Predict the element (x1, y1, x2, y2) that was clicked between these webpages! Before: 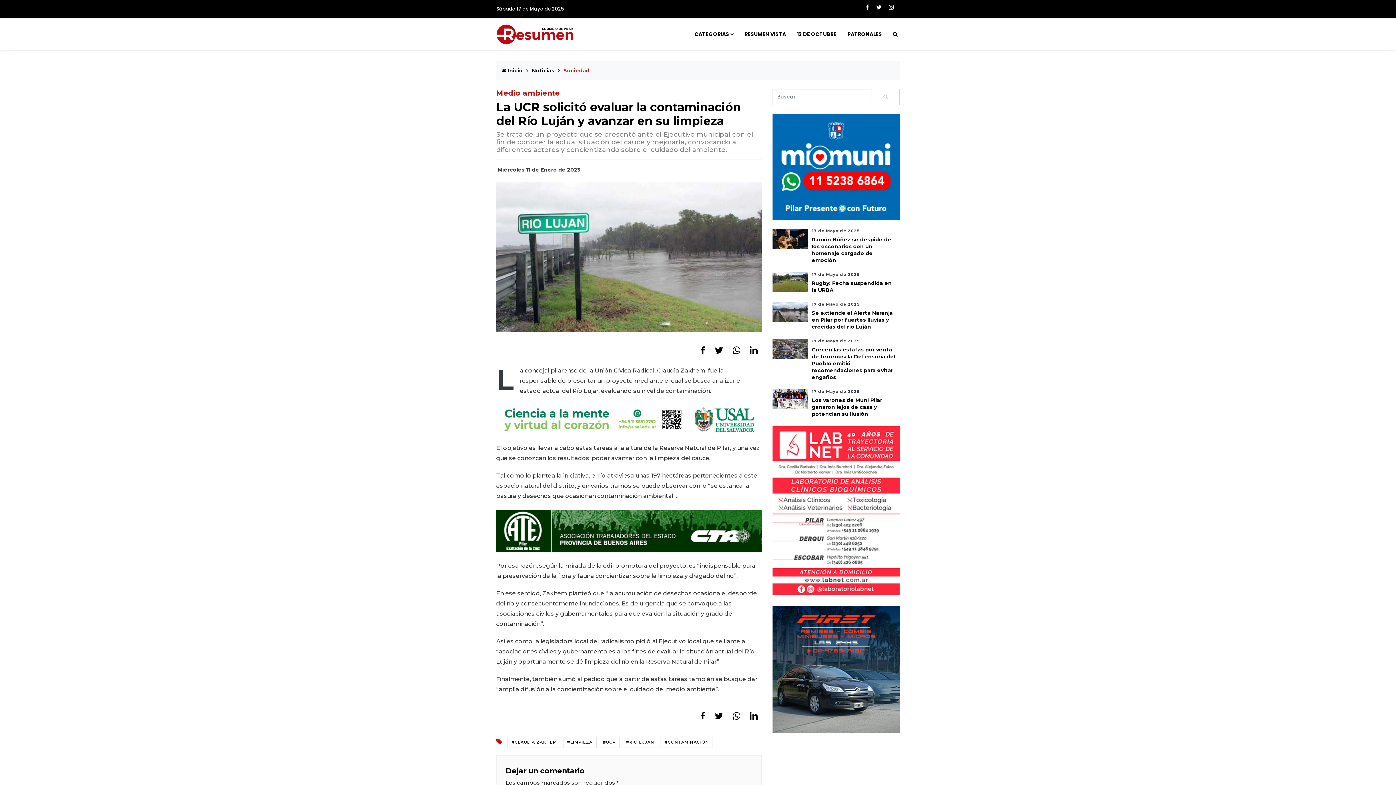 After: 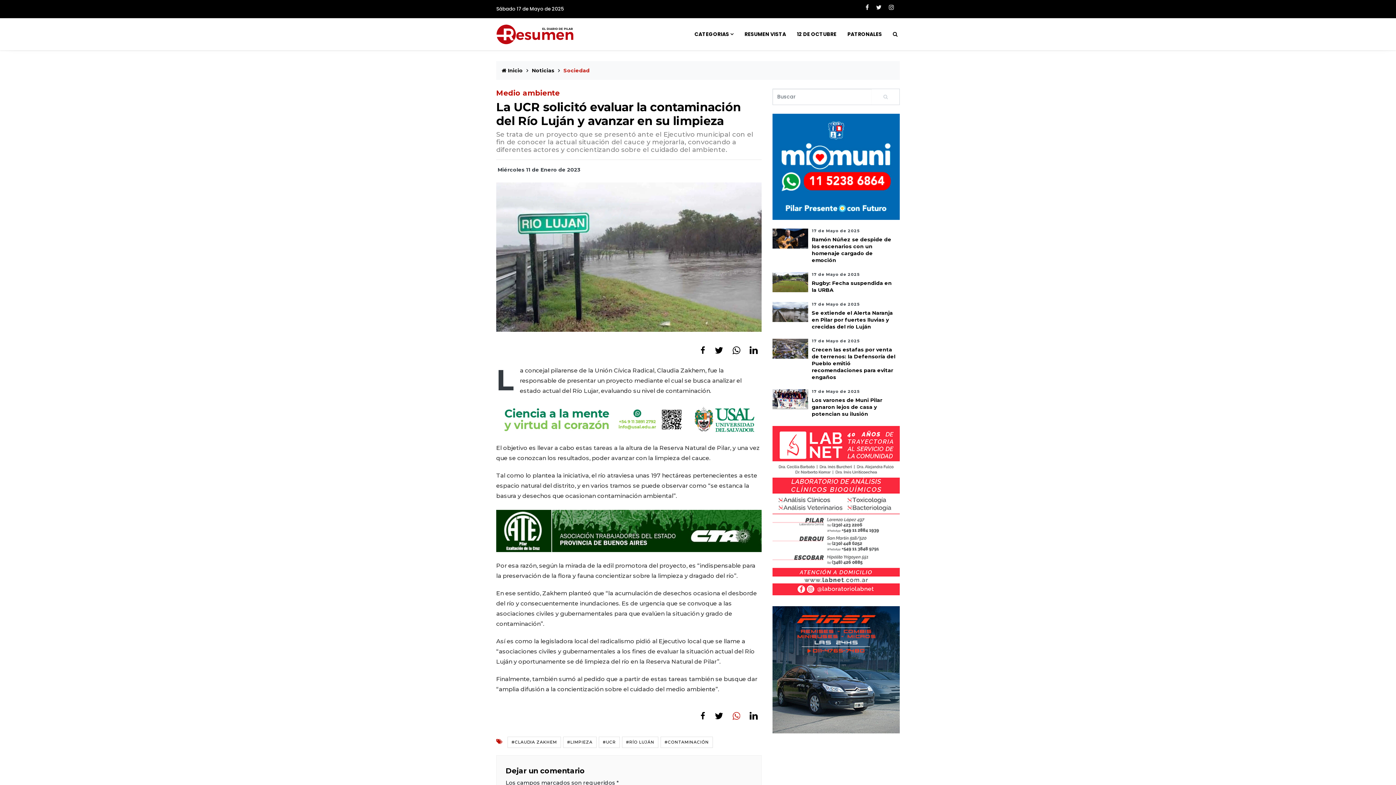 Action: bbox: (728, 709, 744, 723)